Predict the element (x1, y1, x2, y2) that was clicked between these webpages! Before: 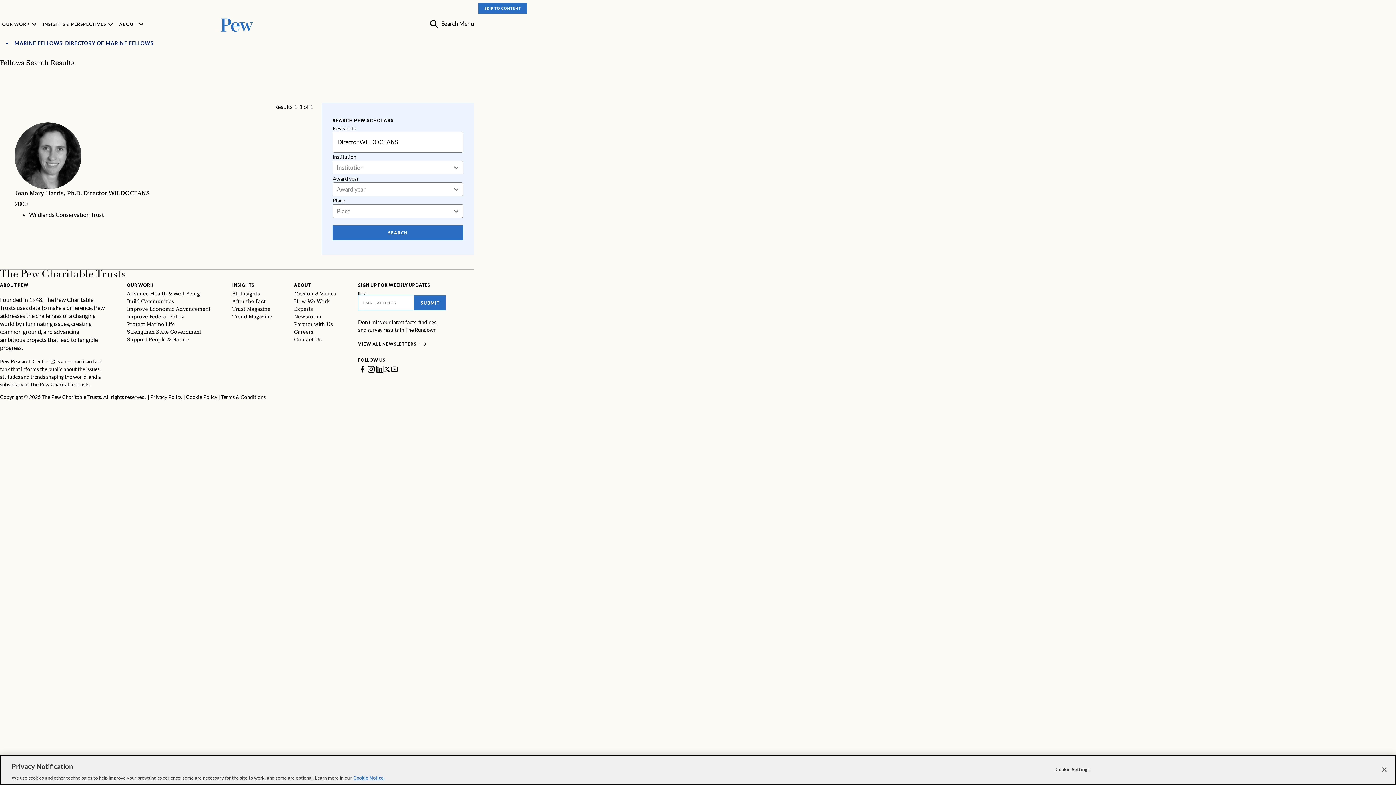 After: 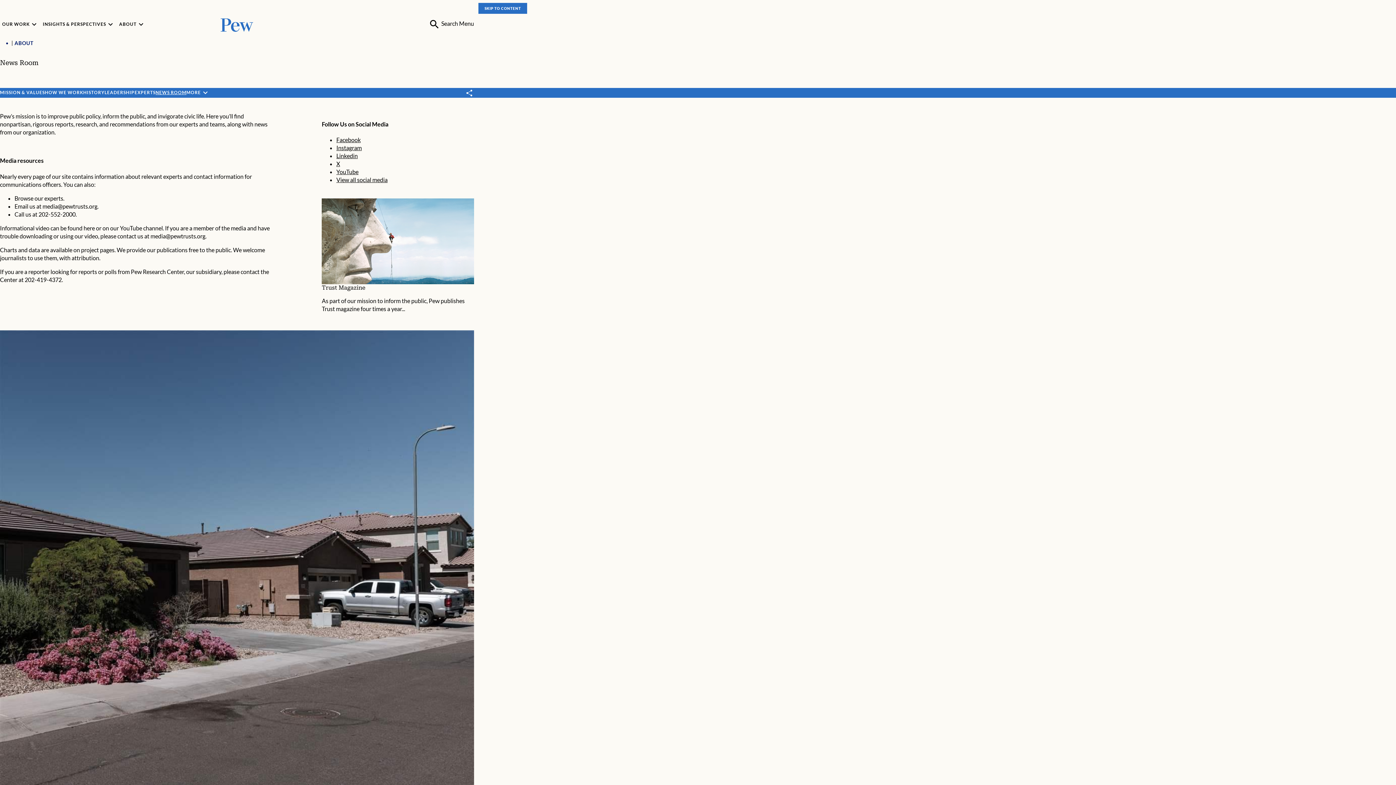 Action: label: Newsroom bbox: (294, 313, 321, 320)